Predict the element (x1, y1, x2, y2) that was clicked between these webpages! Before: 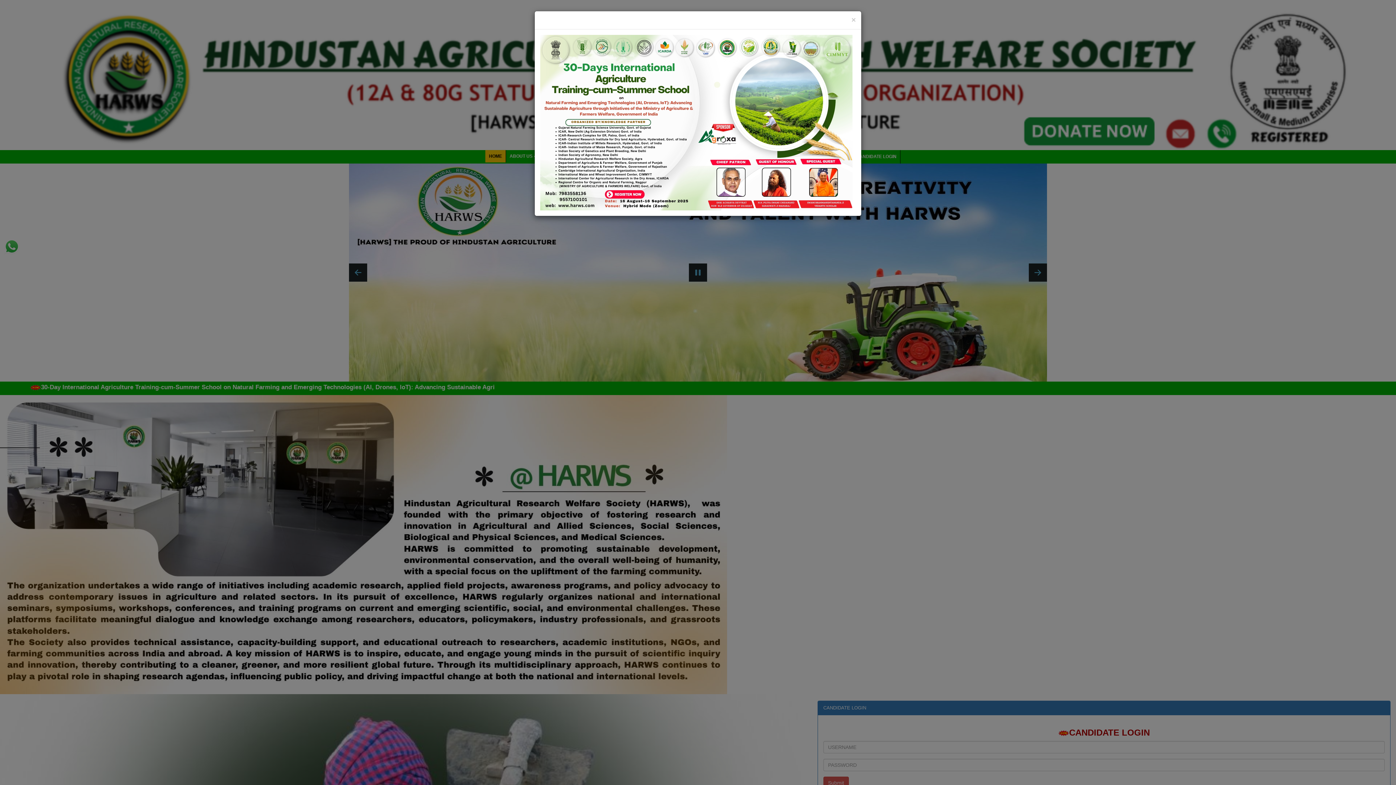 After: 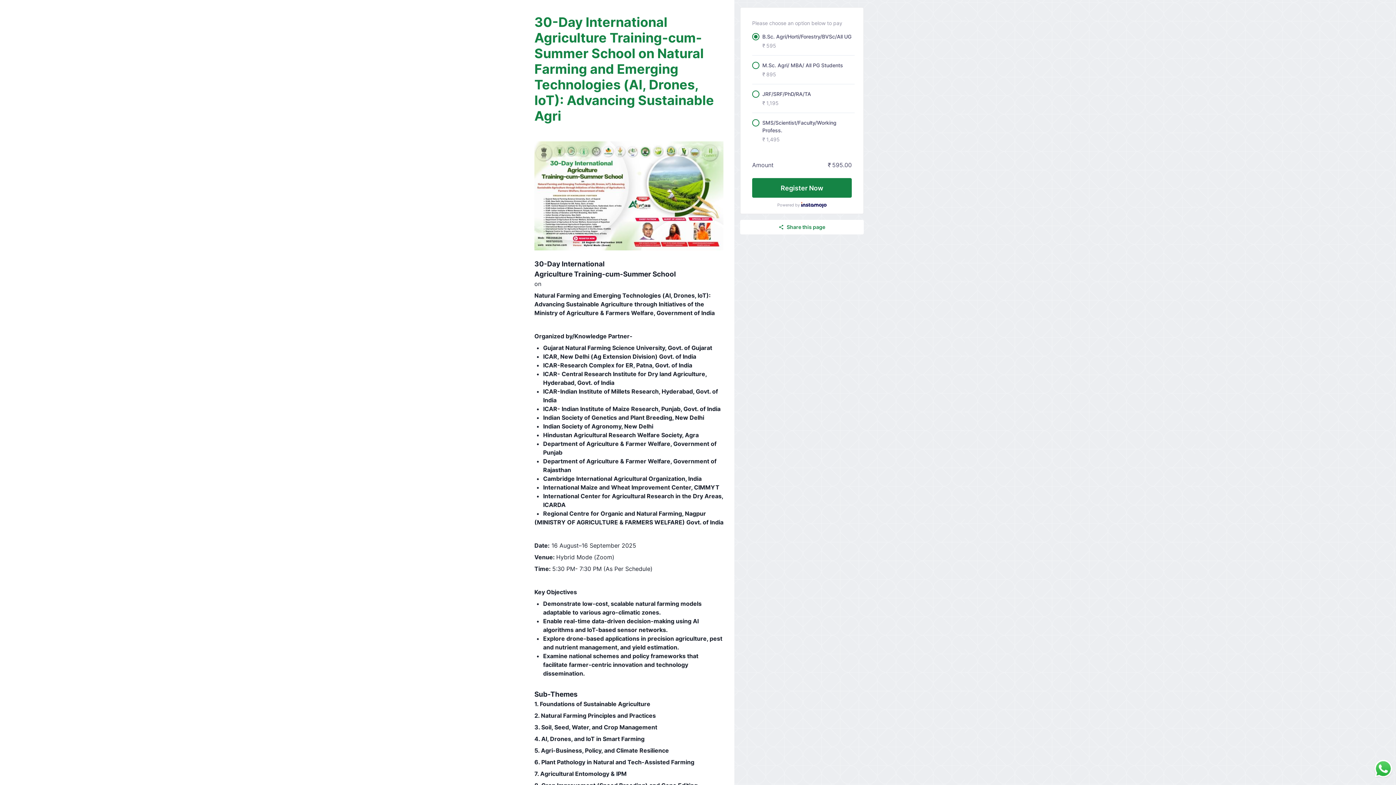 Action: bbox: (540, 119, 852, 125)